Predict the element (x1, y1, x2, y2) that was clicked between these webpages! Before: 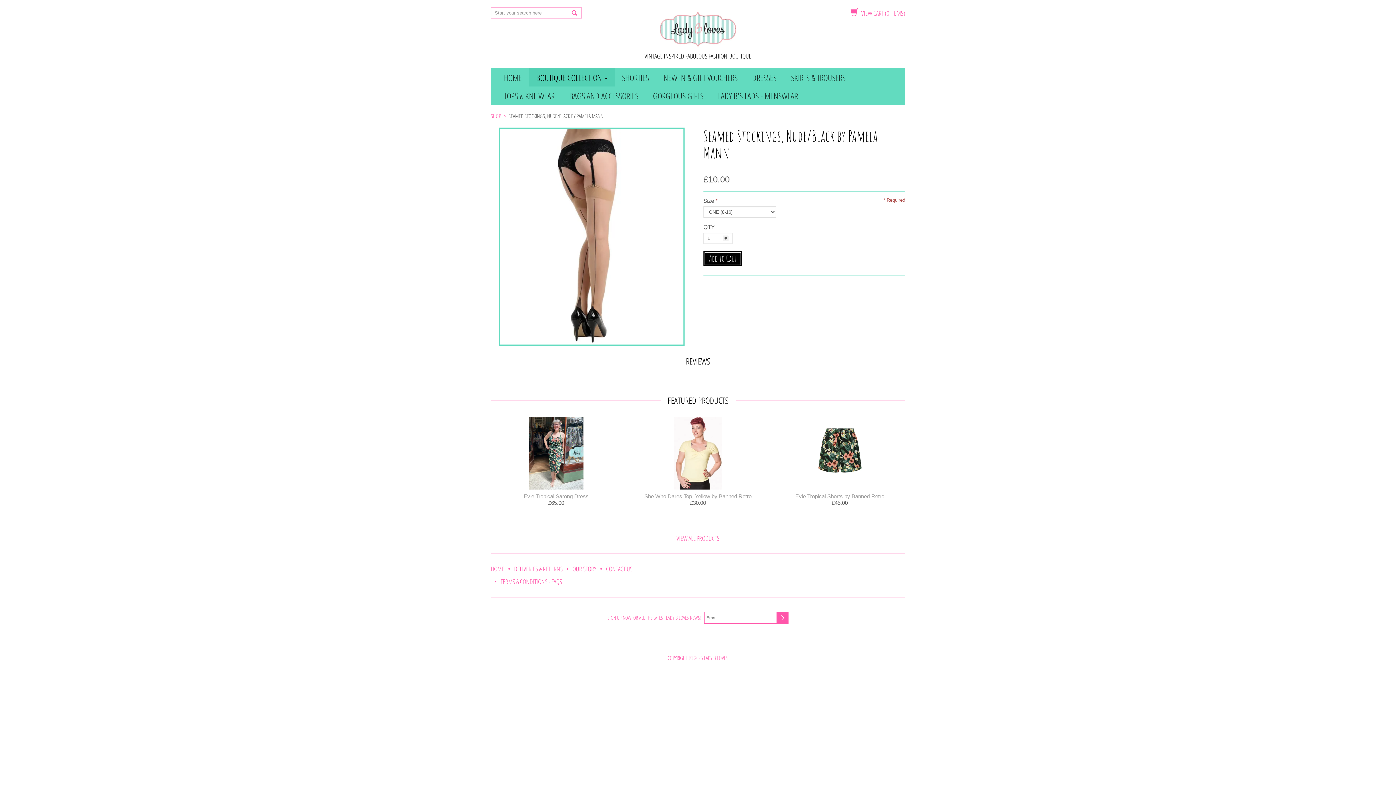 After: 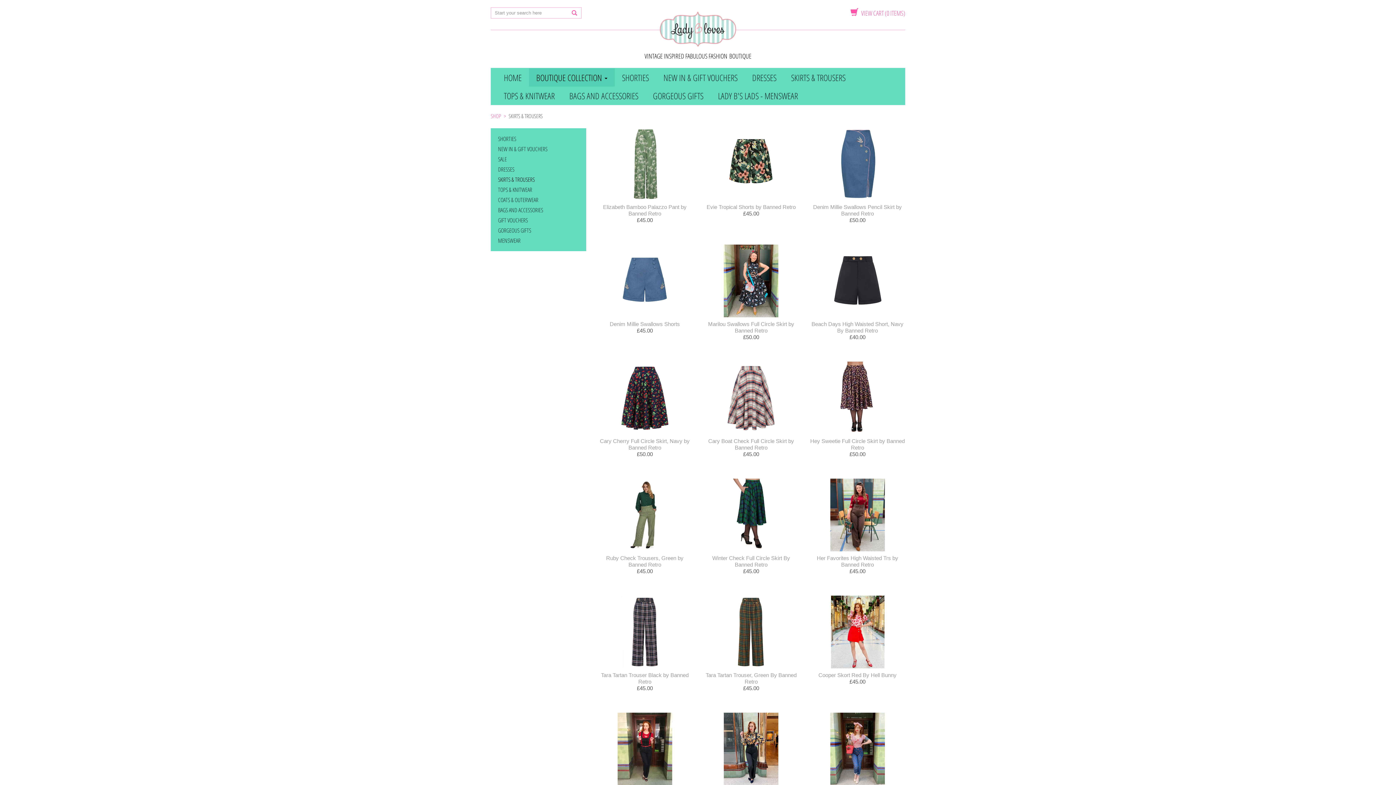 Action: bbox: (784, 68, 853, 86) label: SKIRTS & TROUSERS